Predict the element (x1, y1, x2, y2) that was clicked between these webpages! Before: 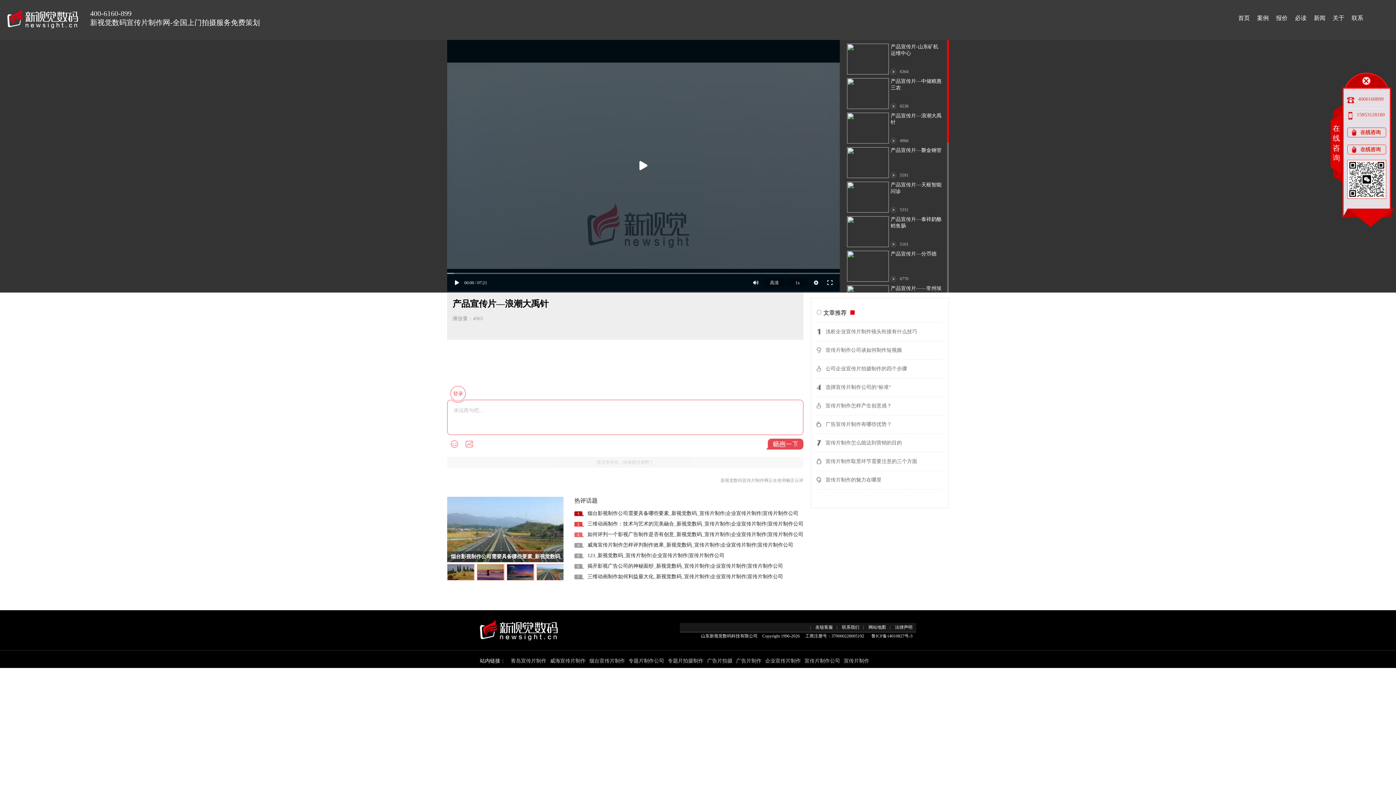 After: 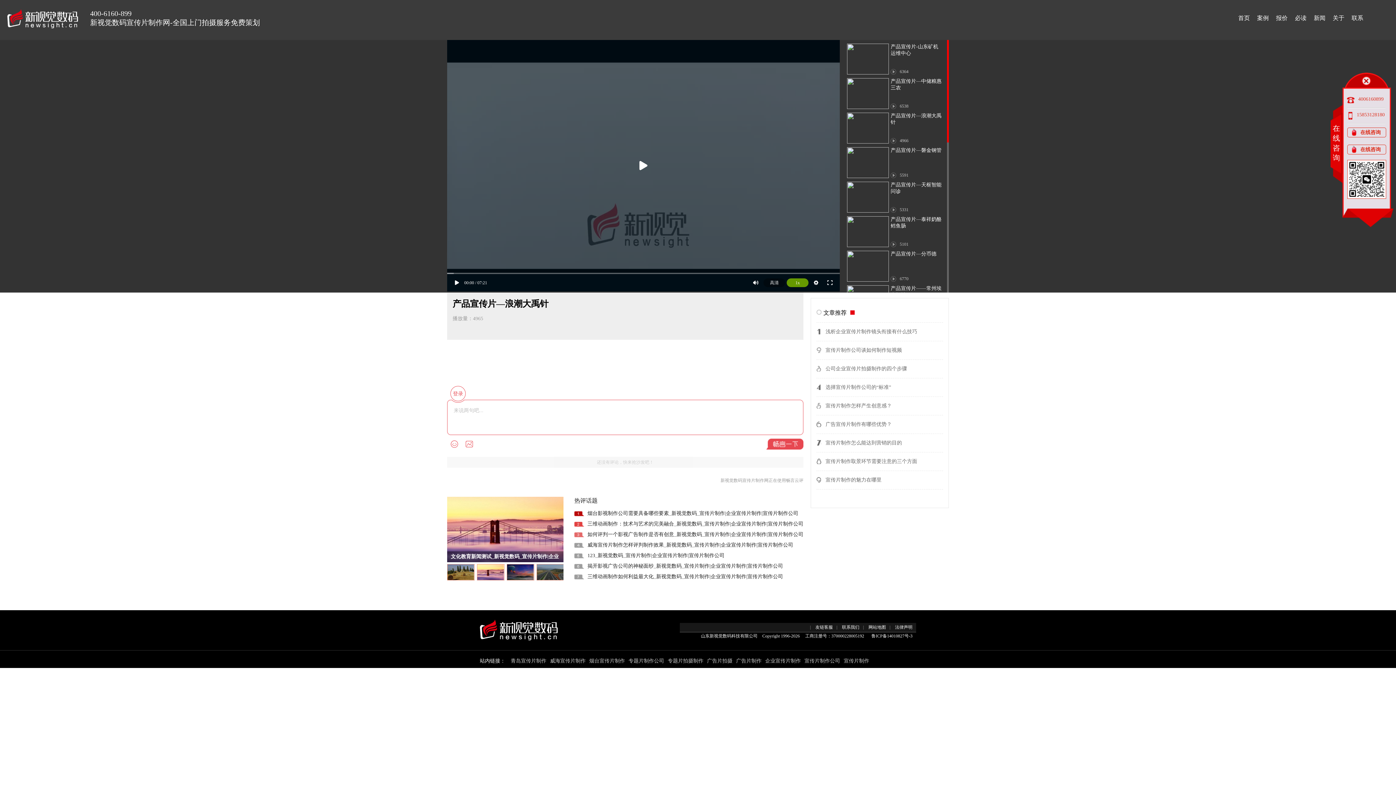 Action: label: 1x bbox: (786, 278, 808, 287)